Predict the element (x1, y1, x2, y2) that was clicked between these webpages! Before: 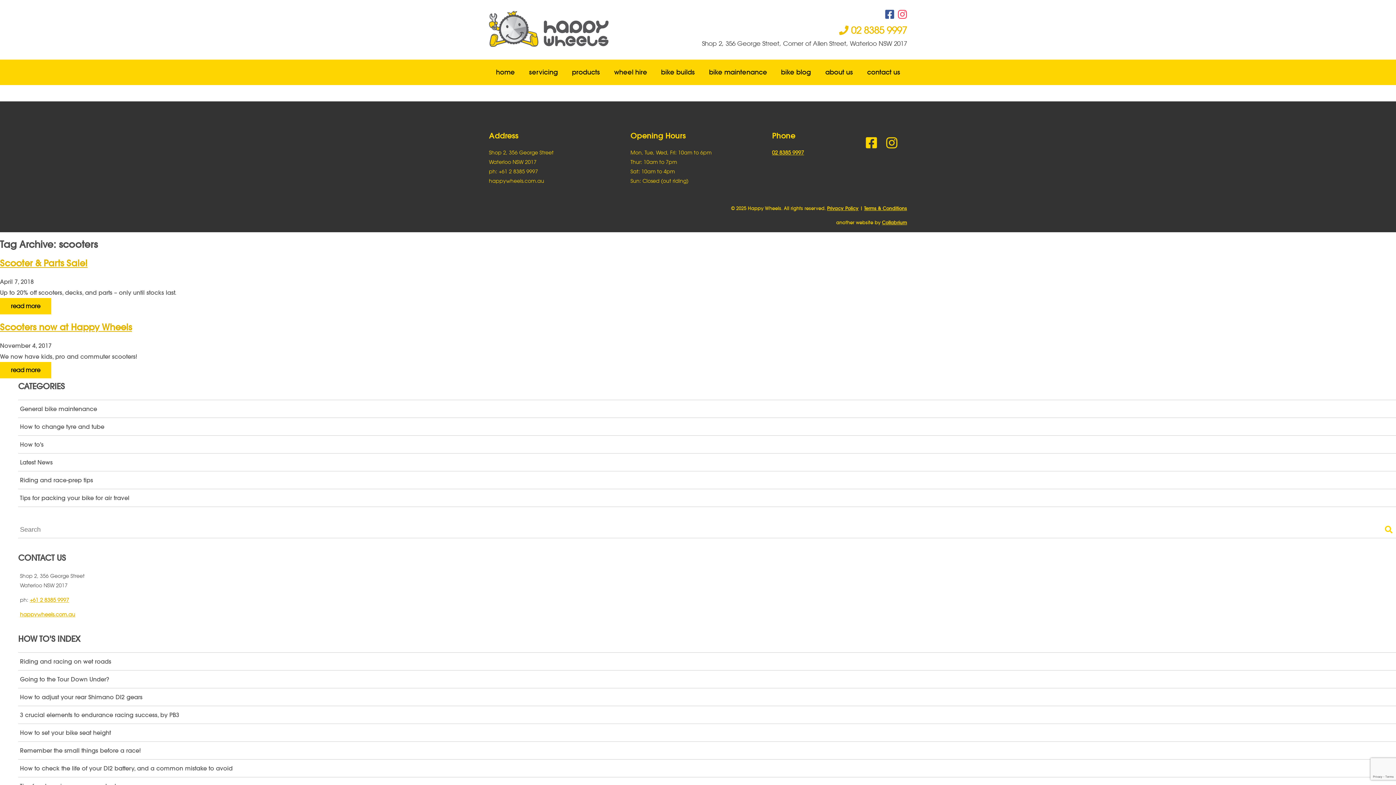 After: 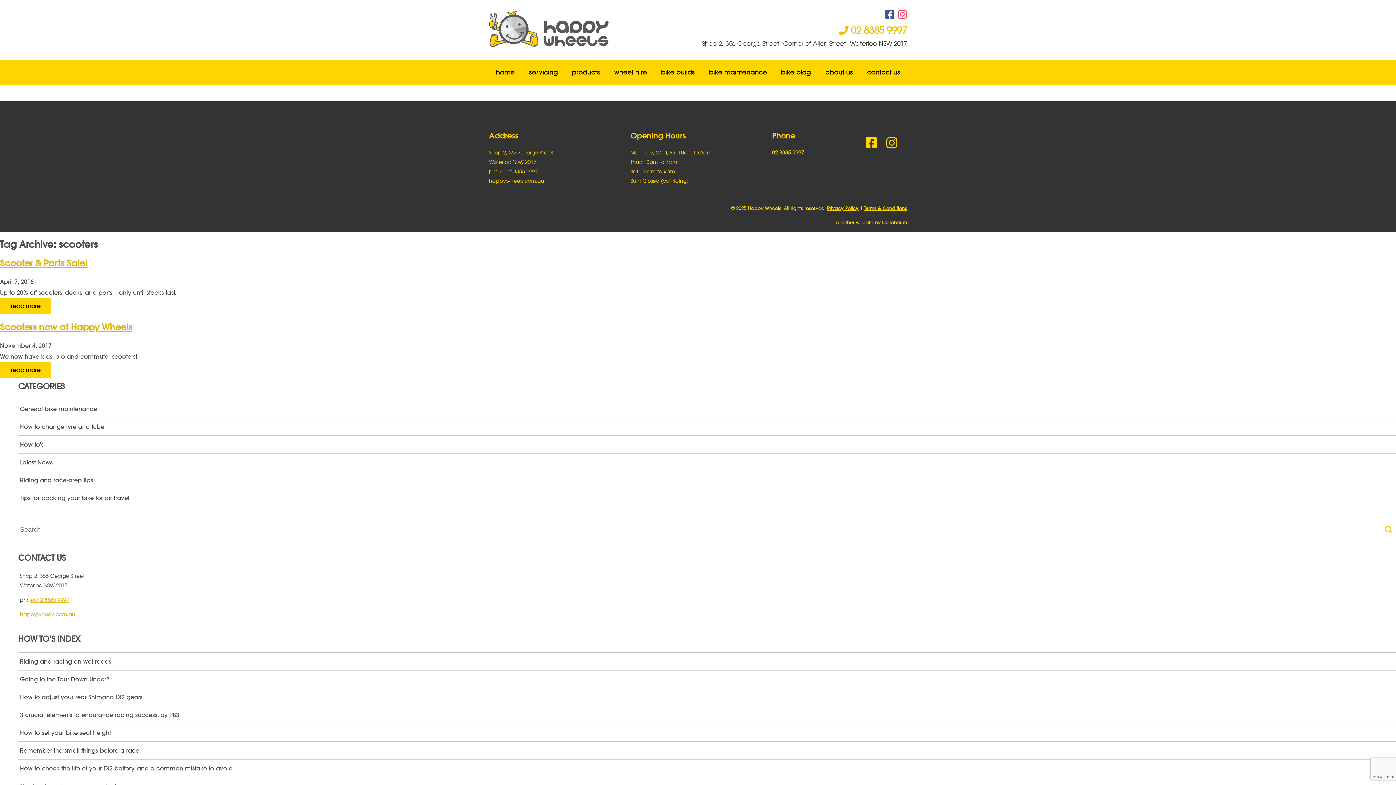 Action: label: Collabrium bbox: (882, 219, 907, 225)